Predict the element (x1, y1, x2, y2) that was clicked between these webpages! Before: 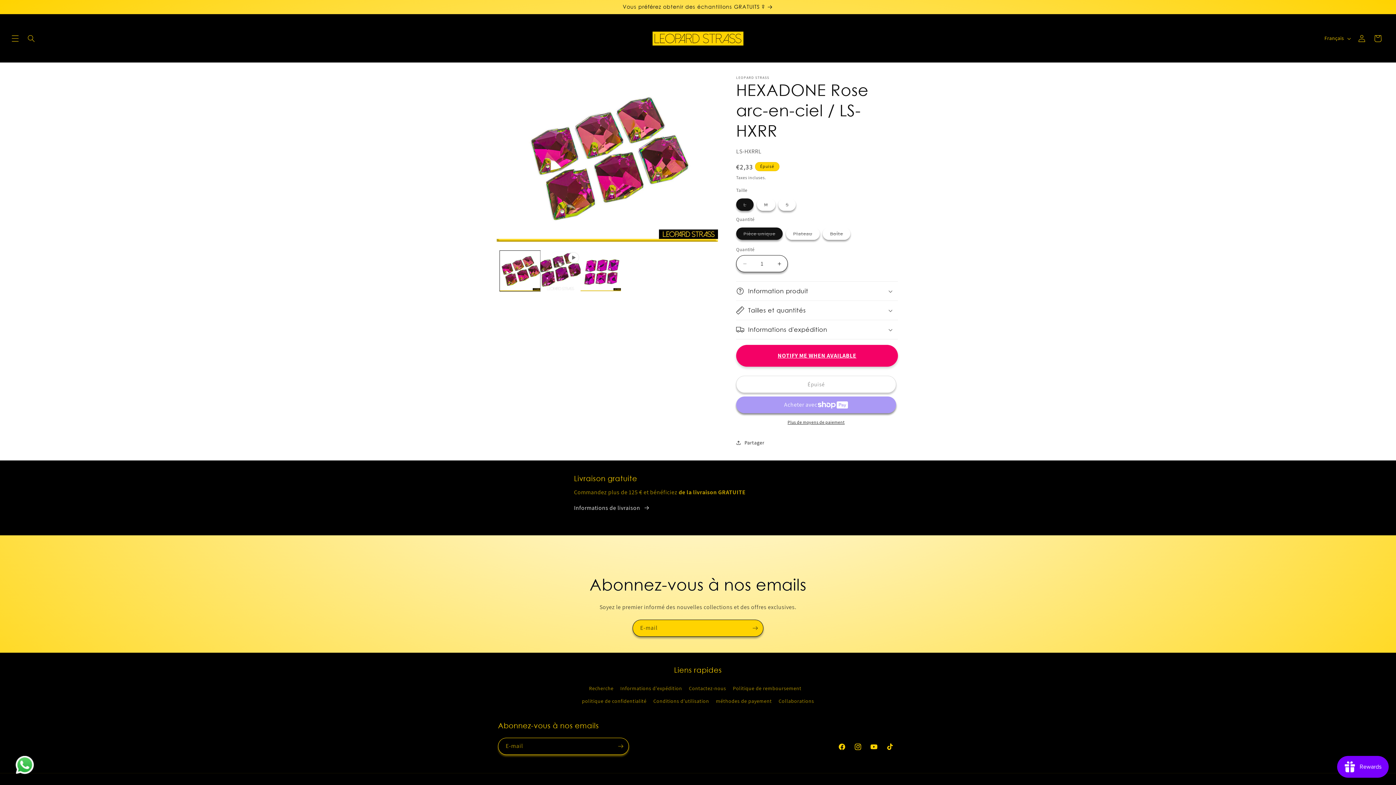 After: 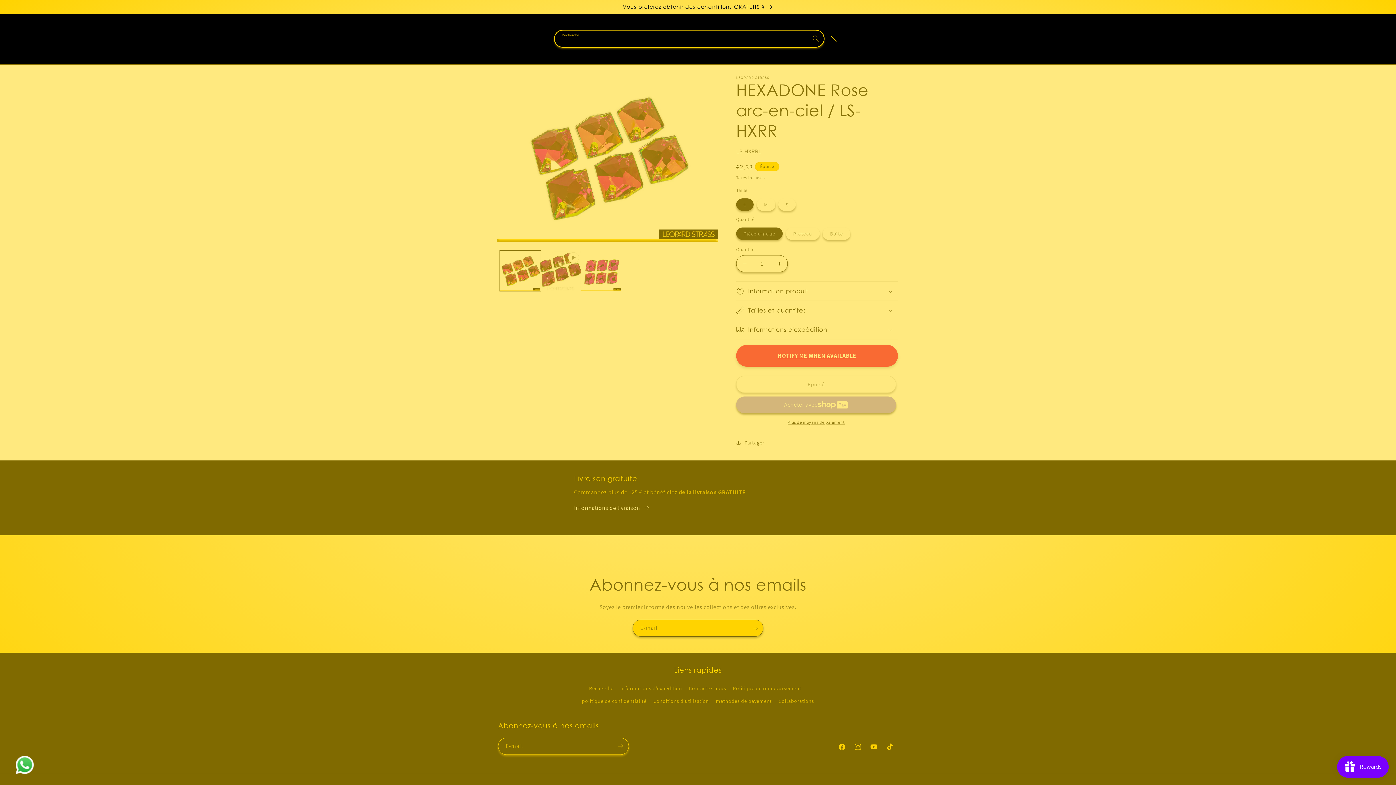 Action: label: Recherche bbox: (23, 30, 39, 46)